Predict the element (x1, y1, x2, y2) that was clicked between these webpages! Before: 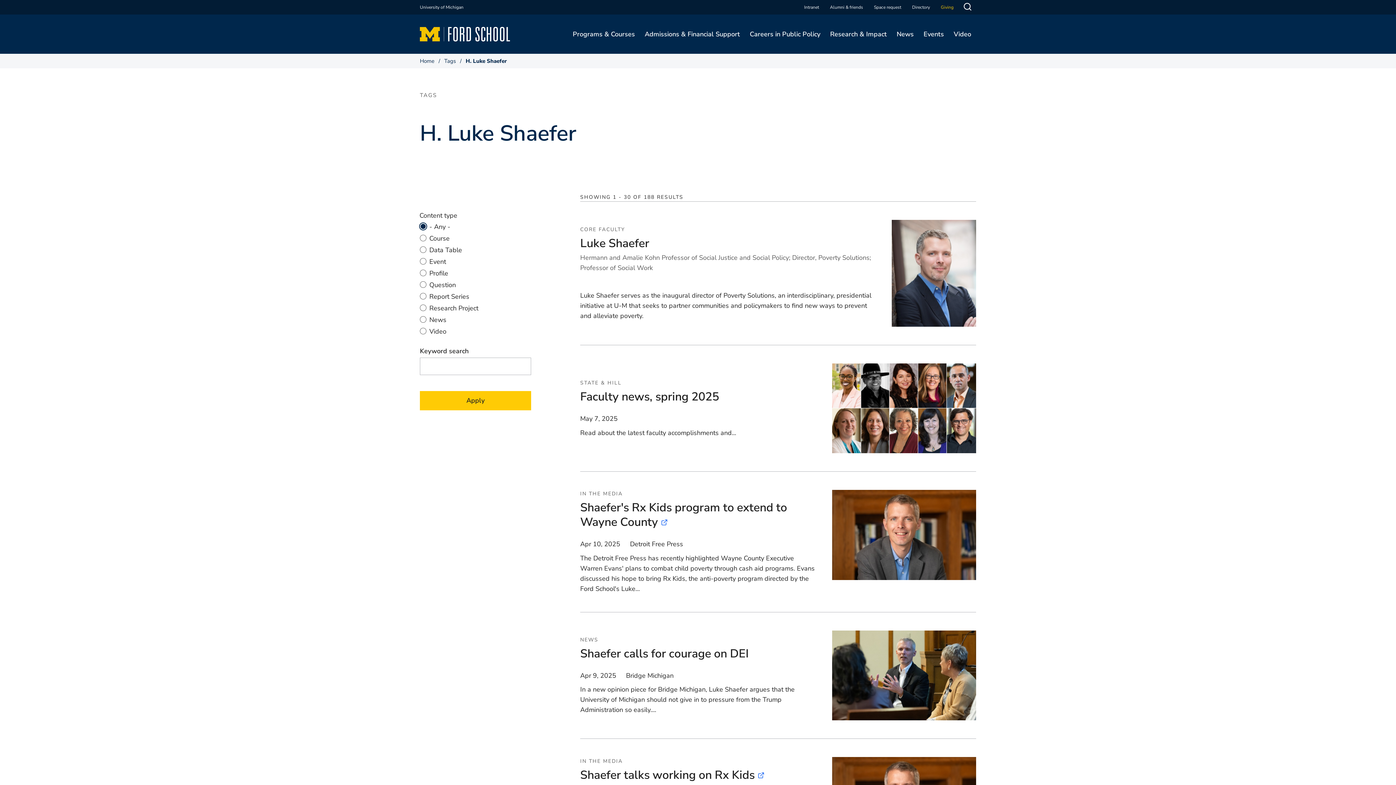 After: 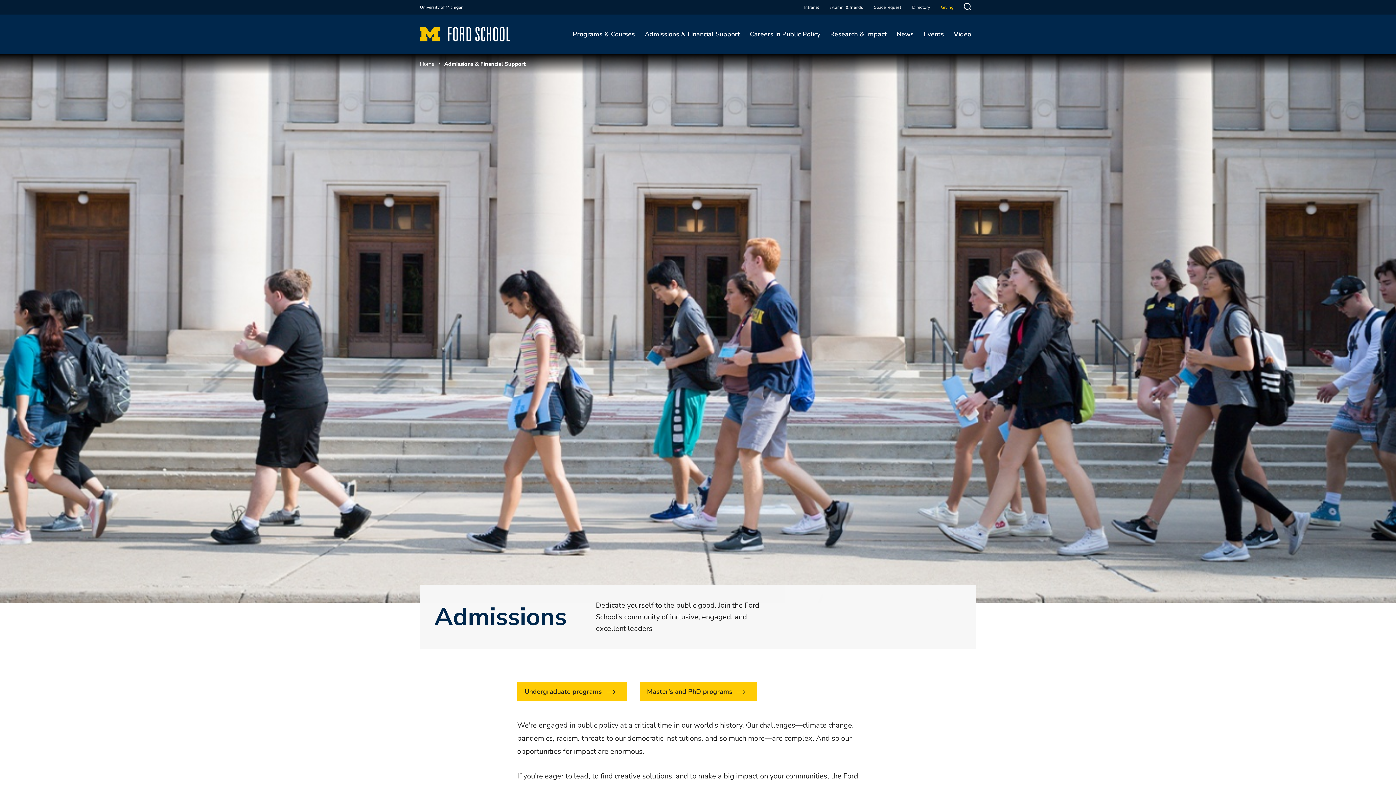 Action: label: Admissions & Financial Support bbox: (640, 14, 745, 53)